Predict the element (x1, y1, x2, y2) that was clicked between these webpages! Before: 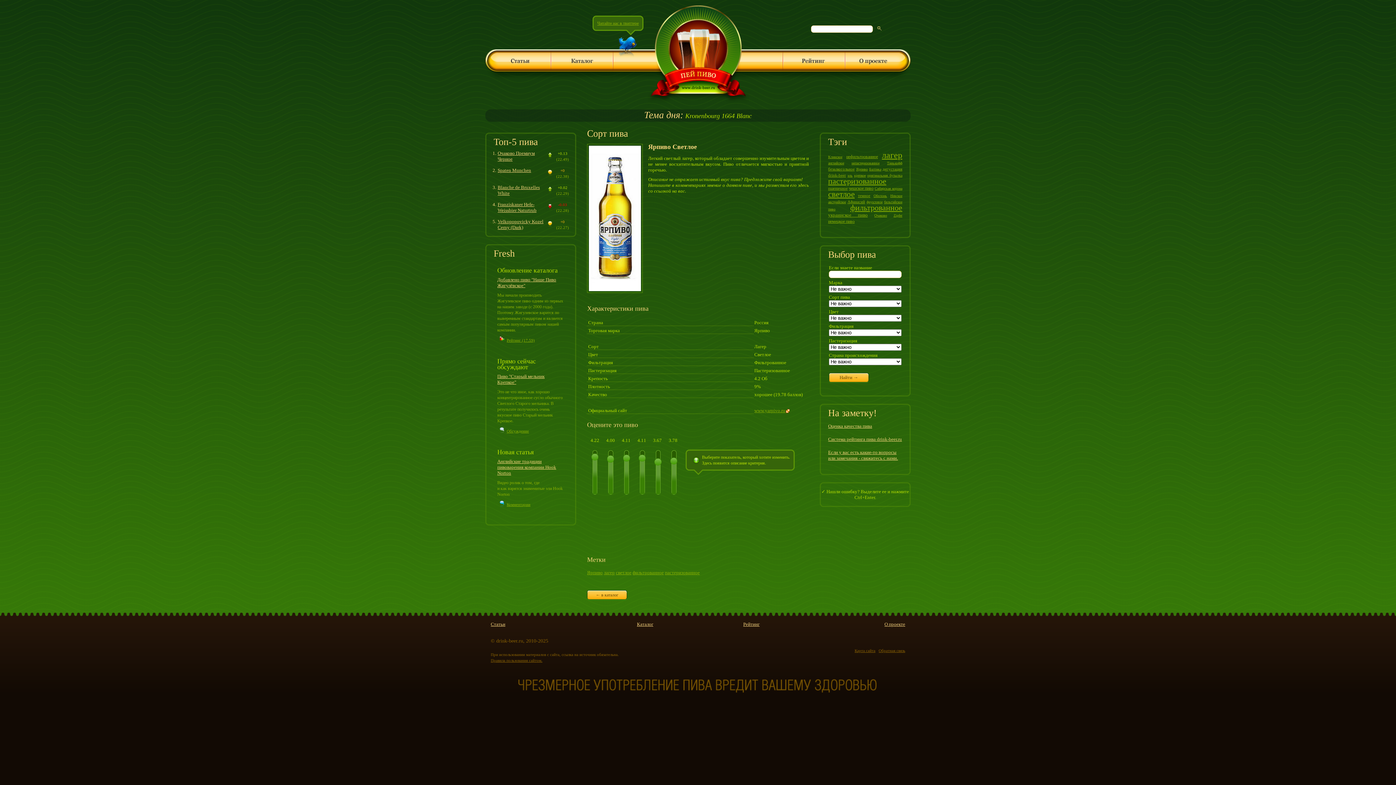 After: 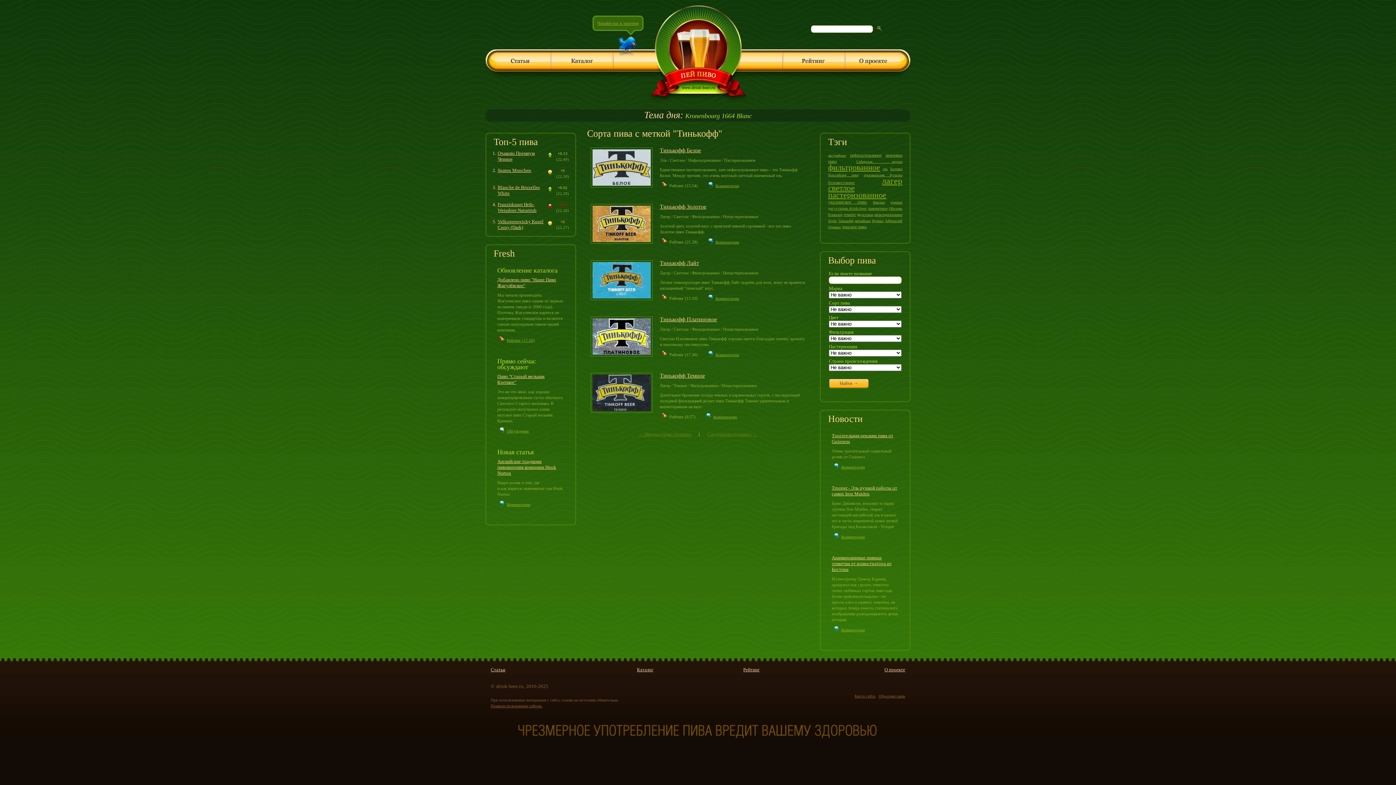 Action: bbox: (887, 161, 902, 165) label: Тинькофф